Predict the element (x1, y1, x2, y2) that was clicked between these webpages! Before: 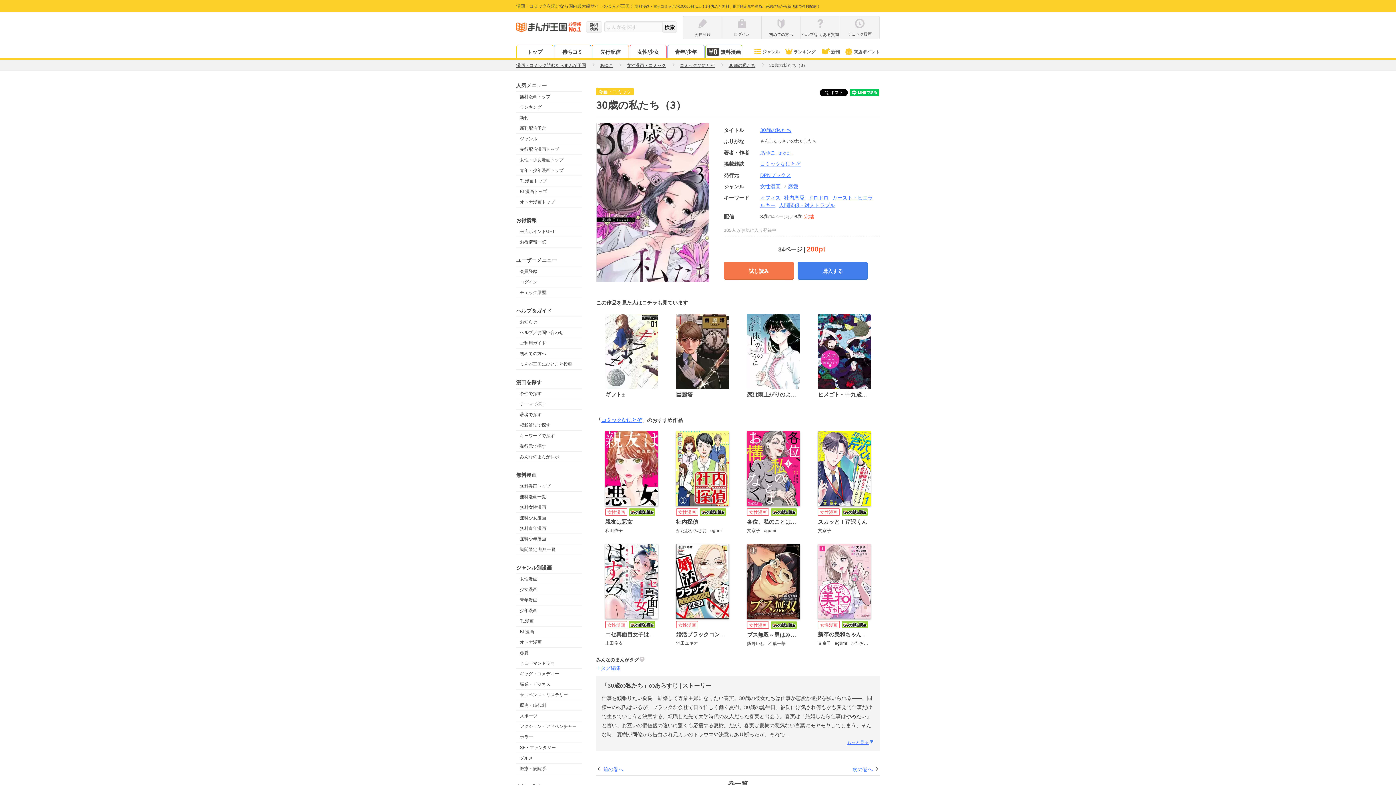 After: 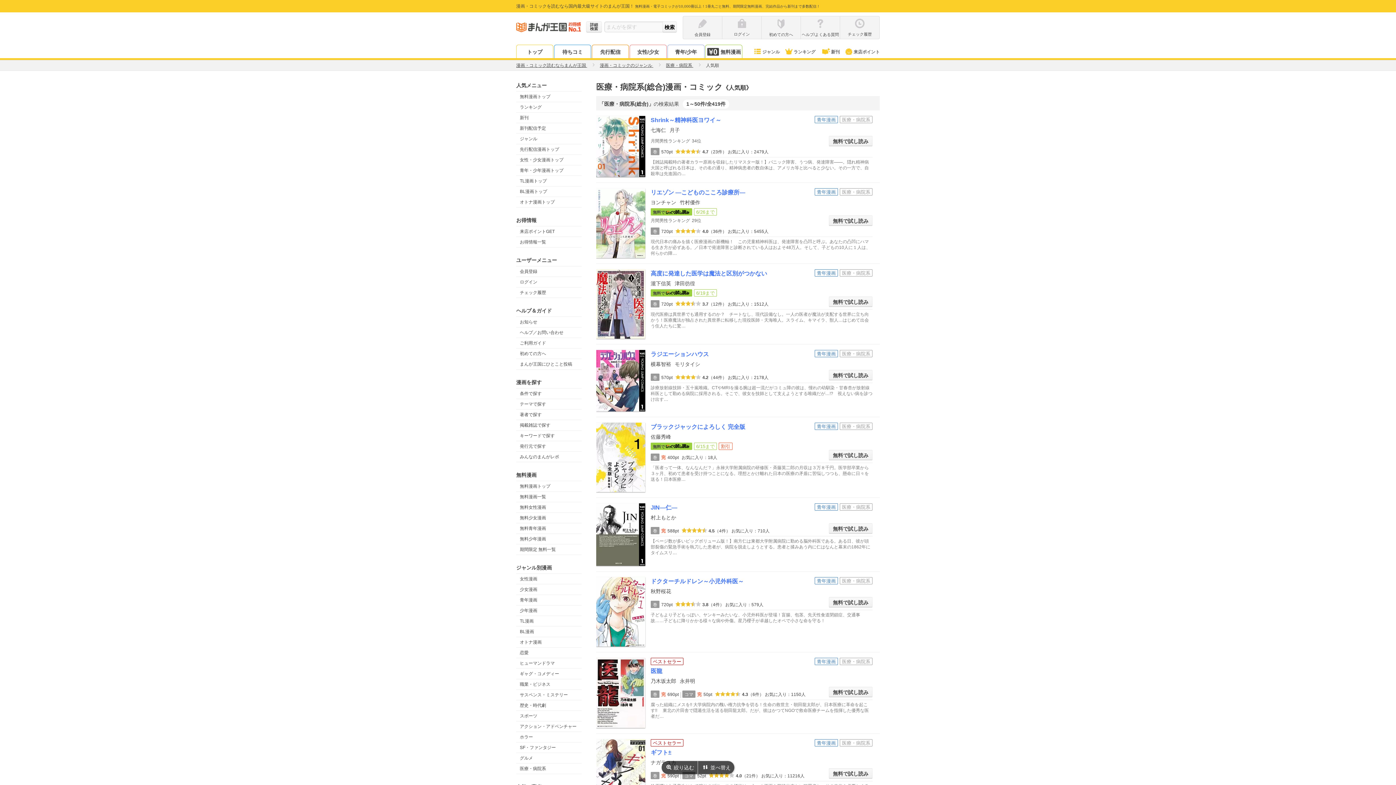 Action: label: 医療・病院系 bbox: (516, 764, 581, 774)